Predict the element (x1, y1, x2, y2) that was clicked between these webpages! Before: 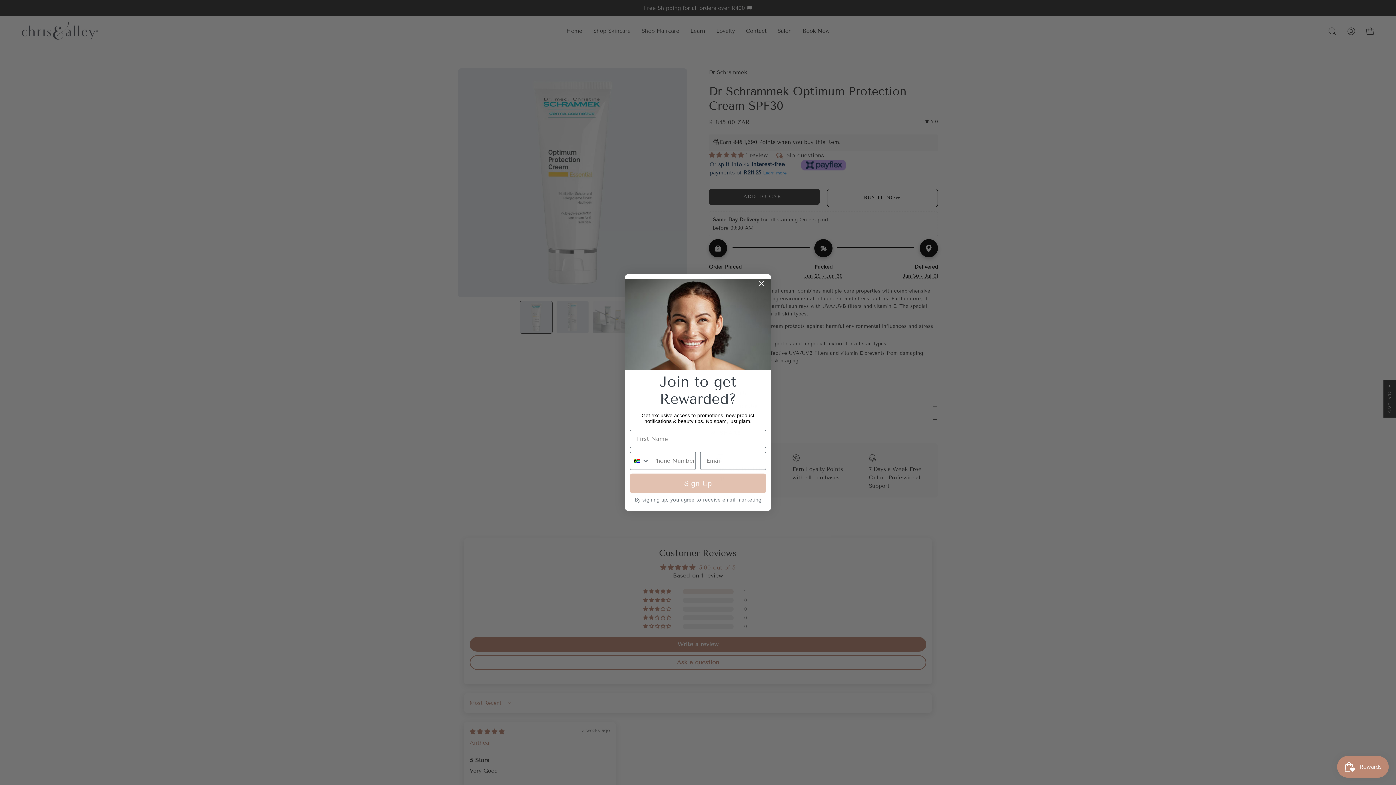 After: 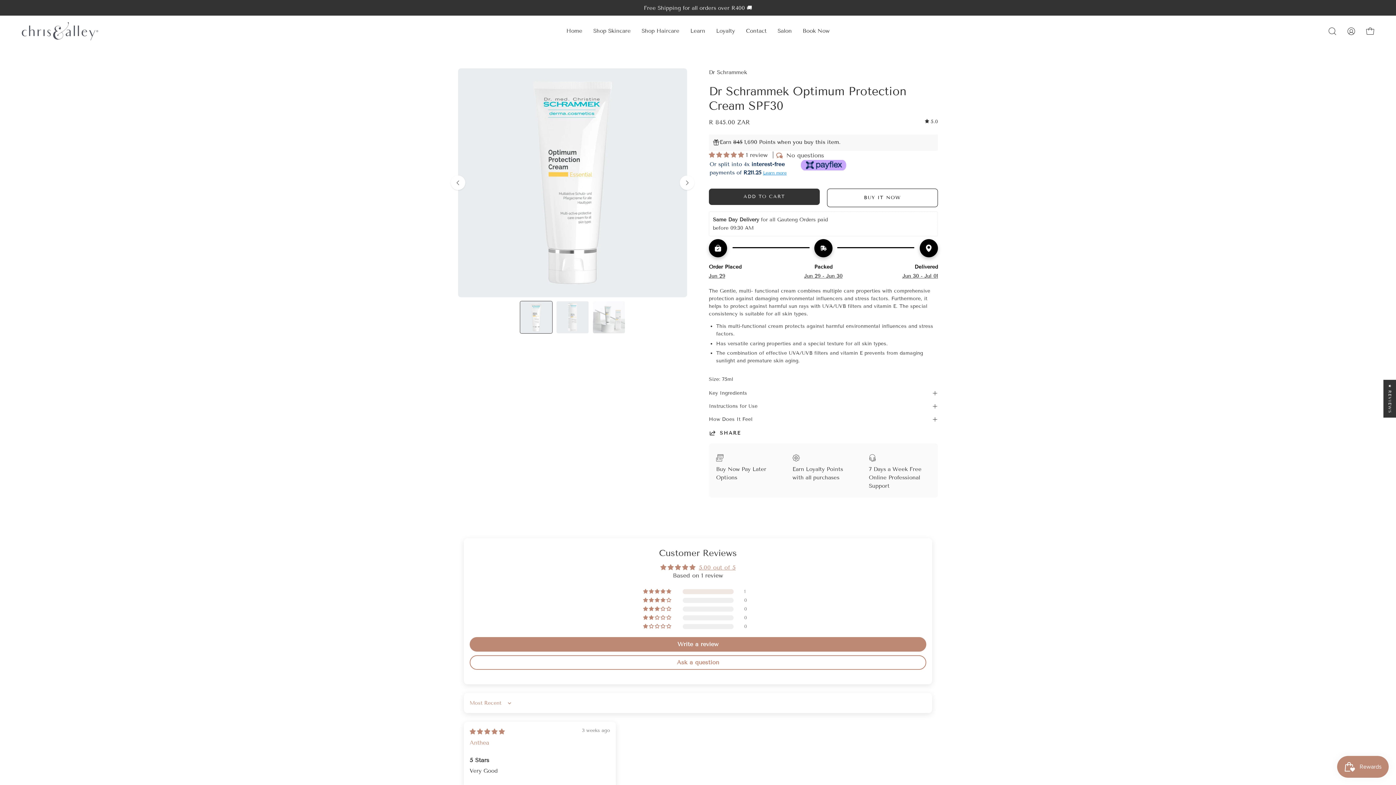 Action: bbox: (755, 277, 768, 290) label: Close dialog